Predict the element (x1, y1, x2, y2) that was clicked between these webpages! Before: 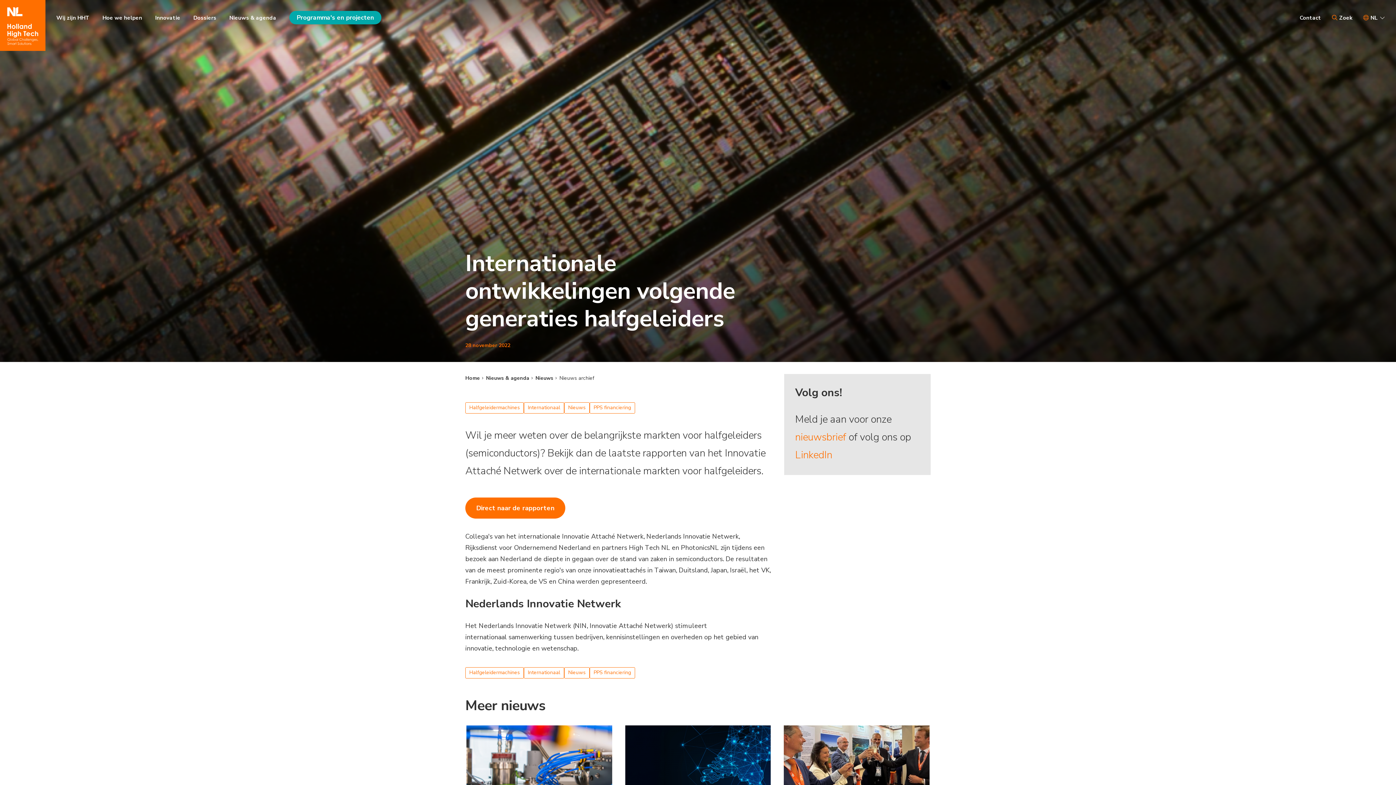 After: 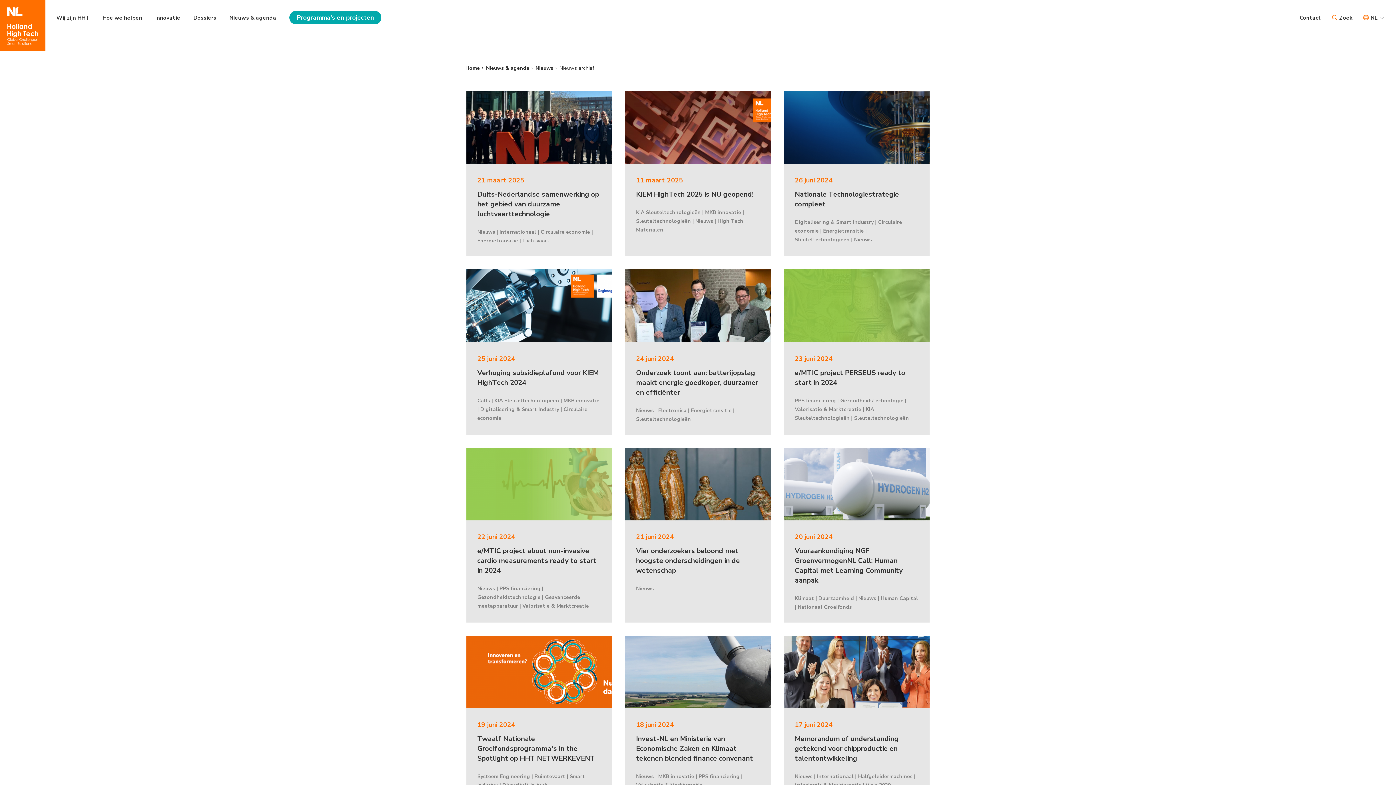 Action: label: Nieuws archief bbox: (559, 374, 594, 382)